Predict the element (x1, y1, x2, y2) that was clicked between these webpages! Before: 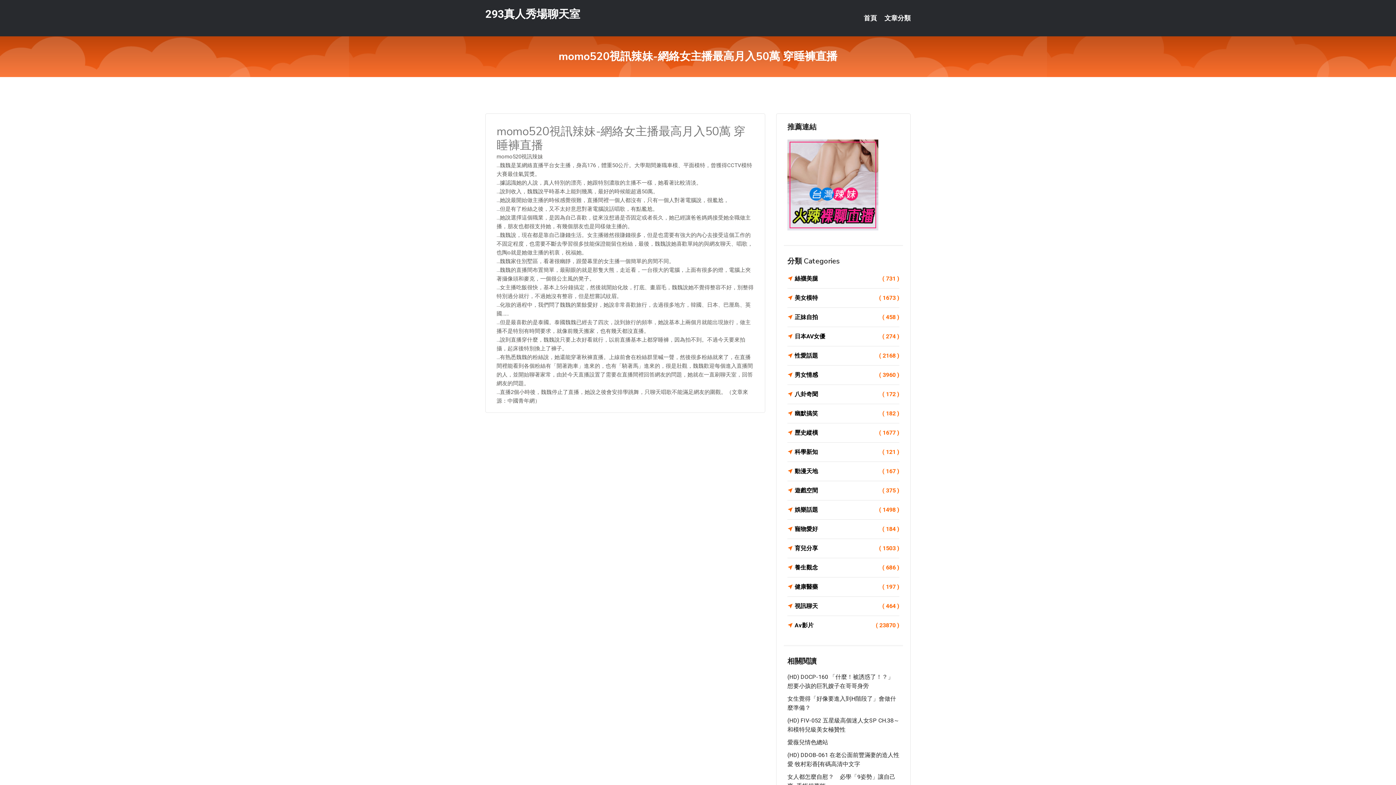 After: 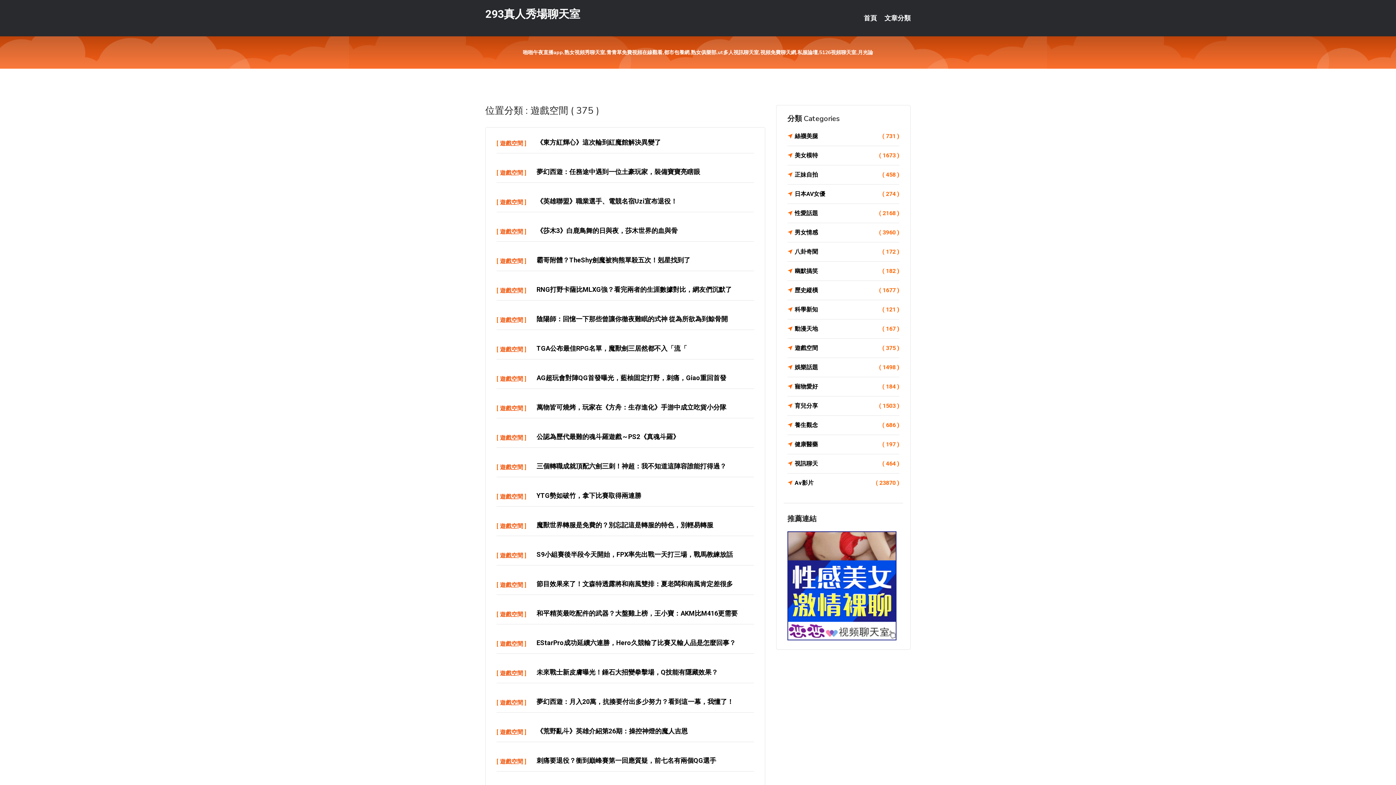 Action: label: 遊戲空間
( 375 ) bbox: (787, 485, 899, 496)